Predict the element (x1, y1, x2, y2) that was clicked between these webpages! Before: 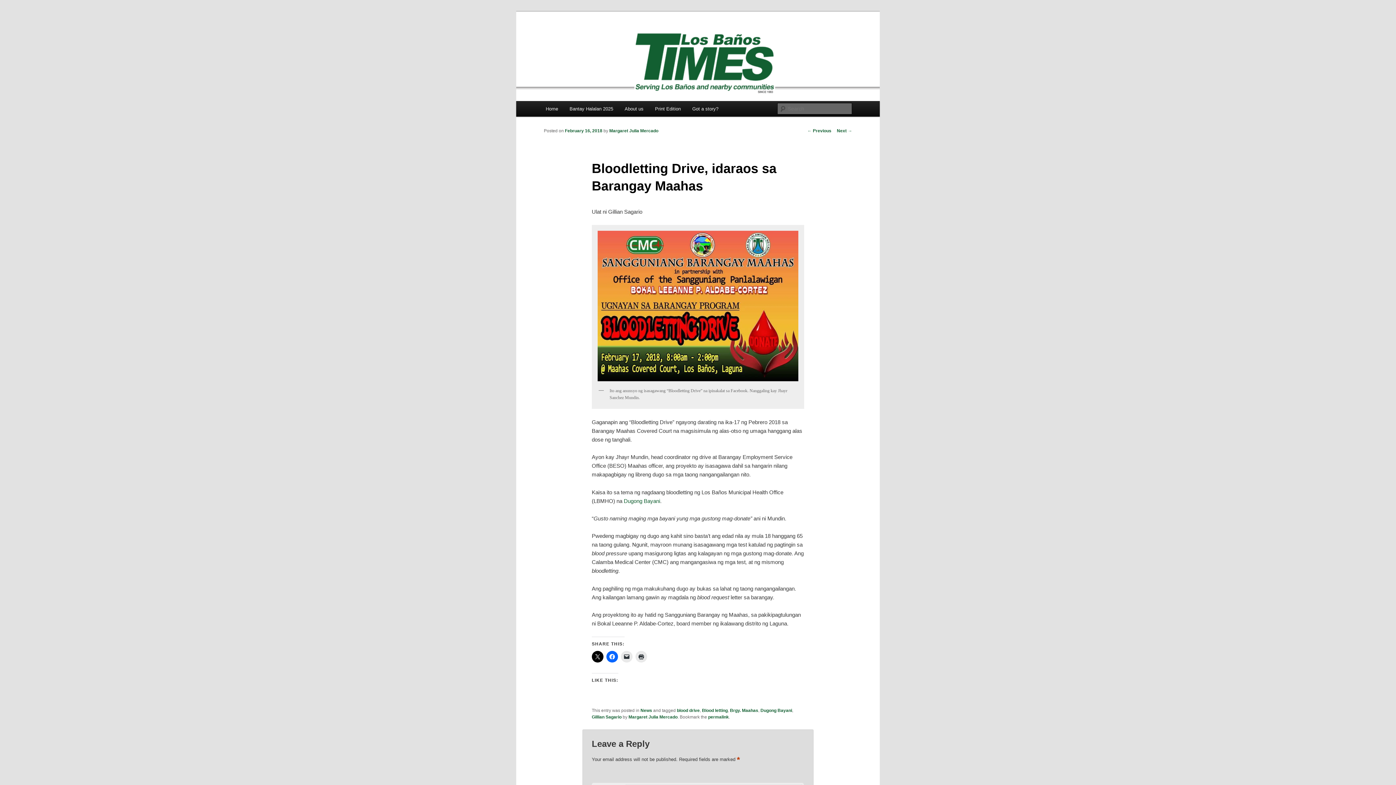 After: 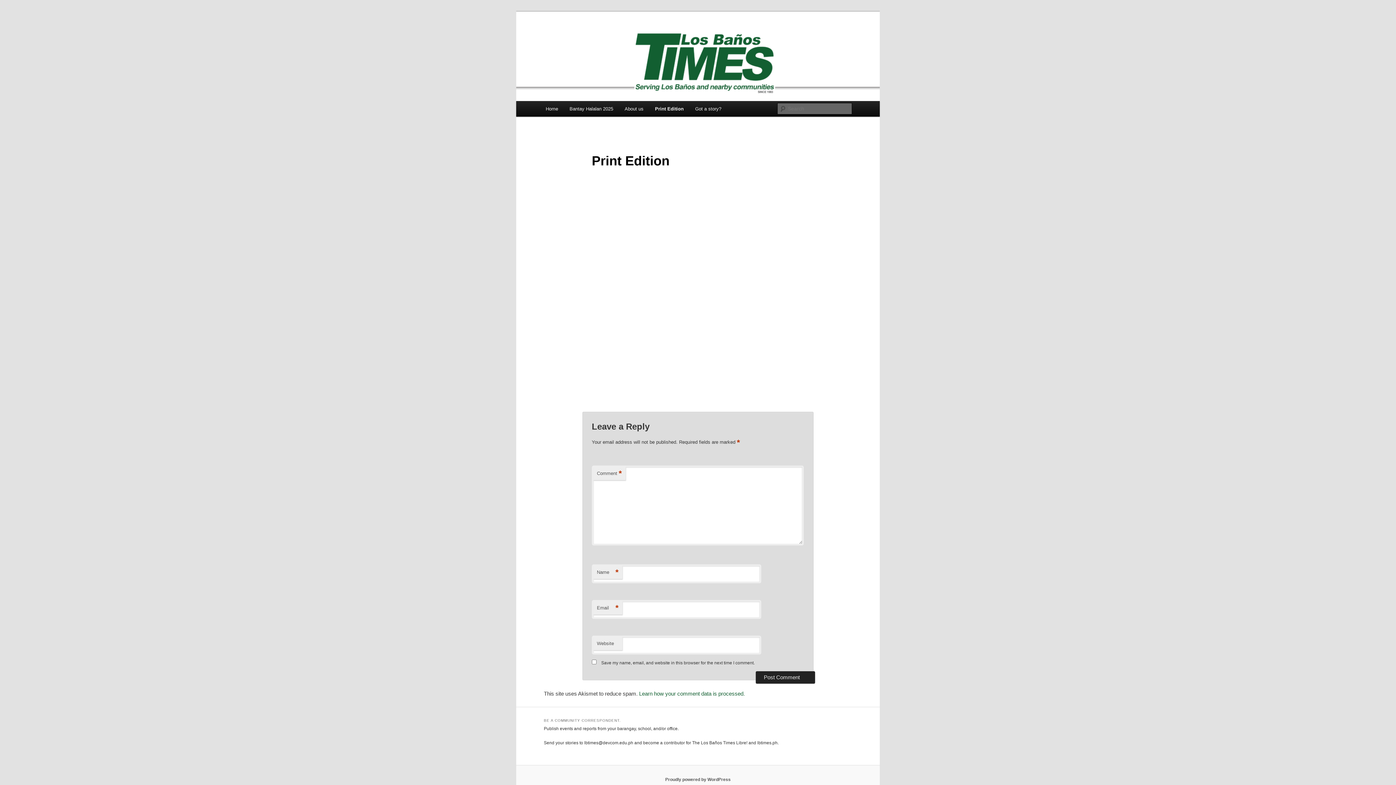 Action: label: Print Edition bbox: (649, 101, 686, 116)